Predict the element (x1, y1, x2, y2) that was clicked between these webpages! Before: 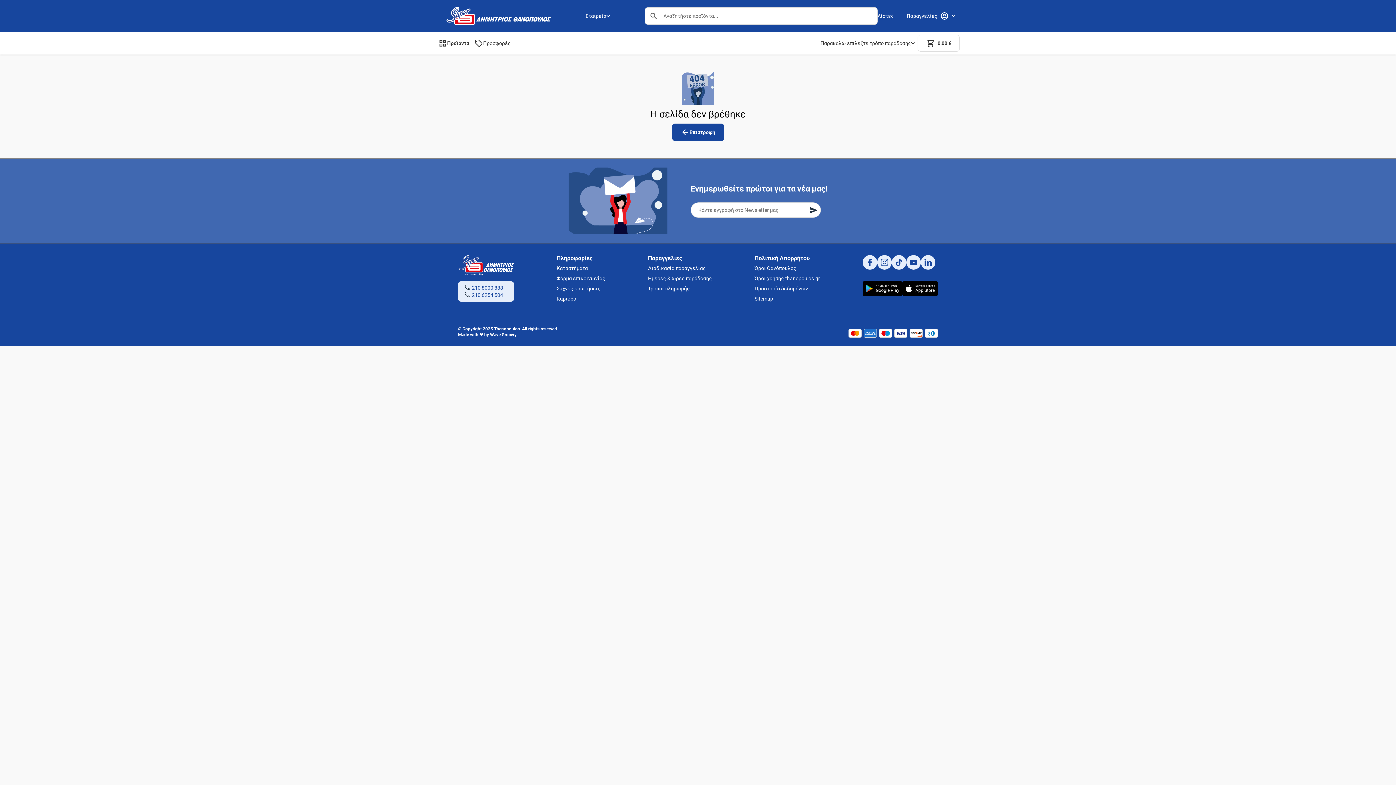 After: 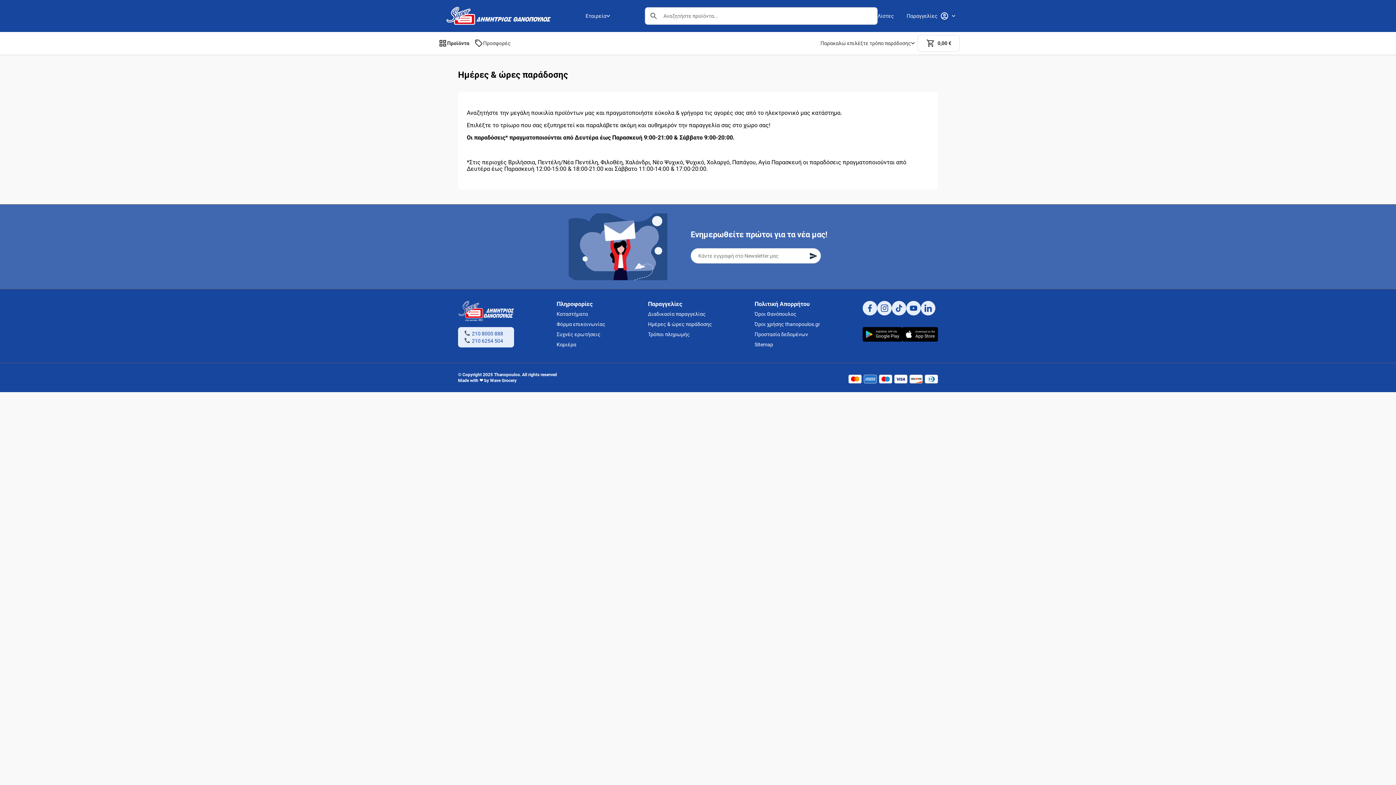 Action: label: Ημέρες & ώρες παράδοσης bbox: (648, 274, 712, 282)